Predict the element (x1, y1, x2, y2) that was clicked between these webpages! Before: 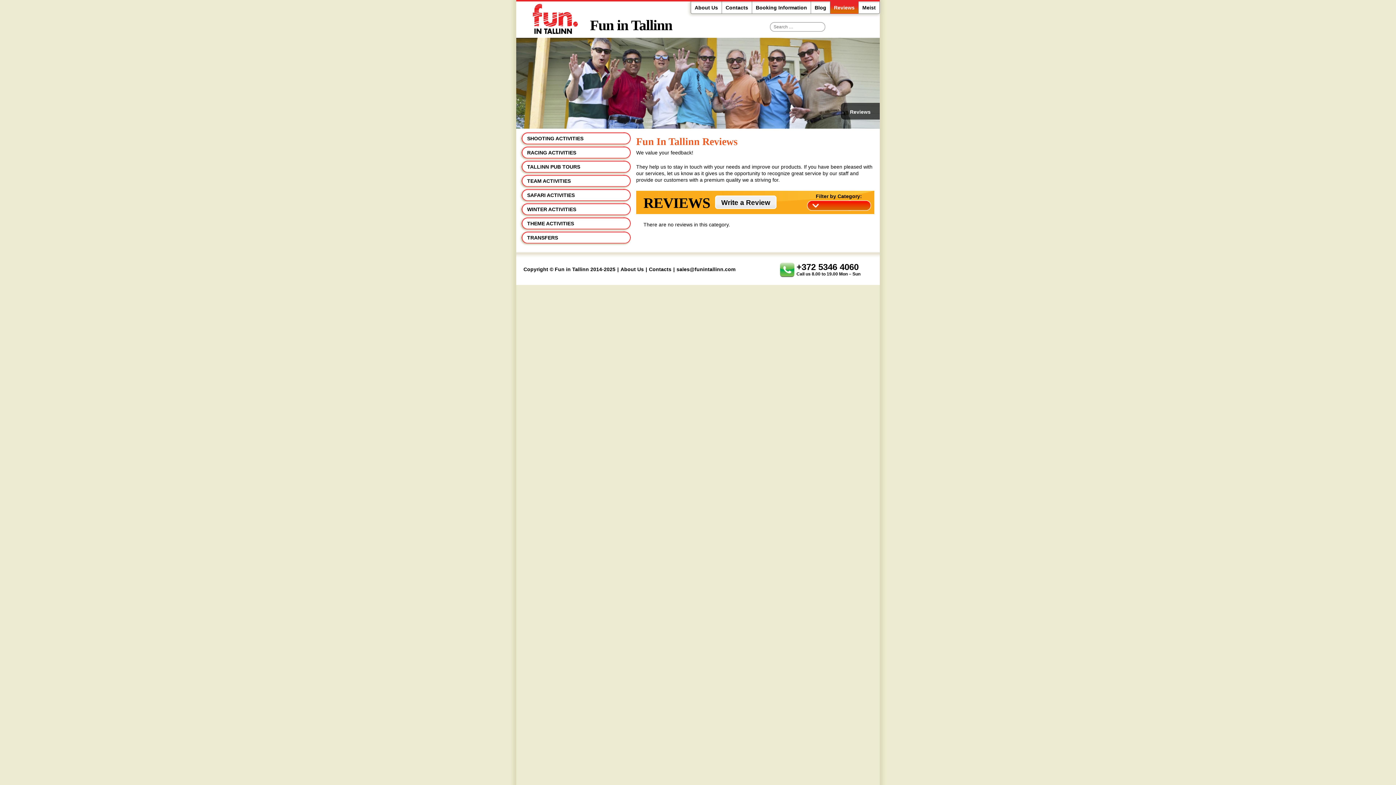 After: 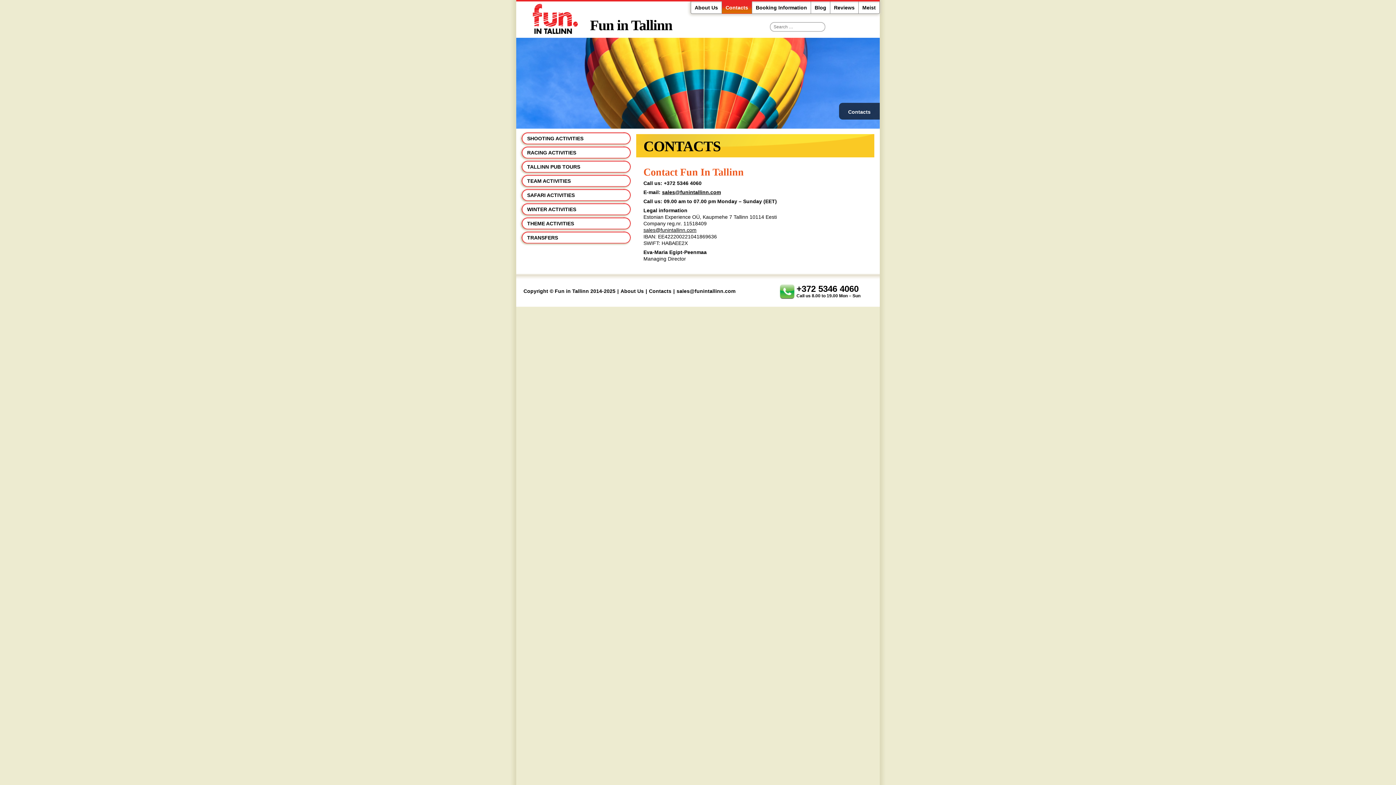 Action: label: Contacts bbox: (722, 1, 752, 13)